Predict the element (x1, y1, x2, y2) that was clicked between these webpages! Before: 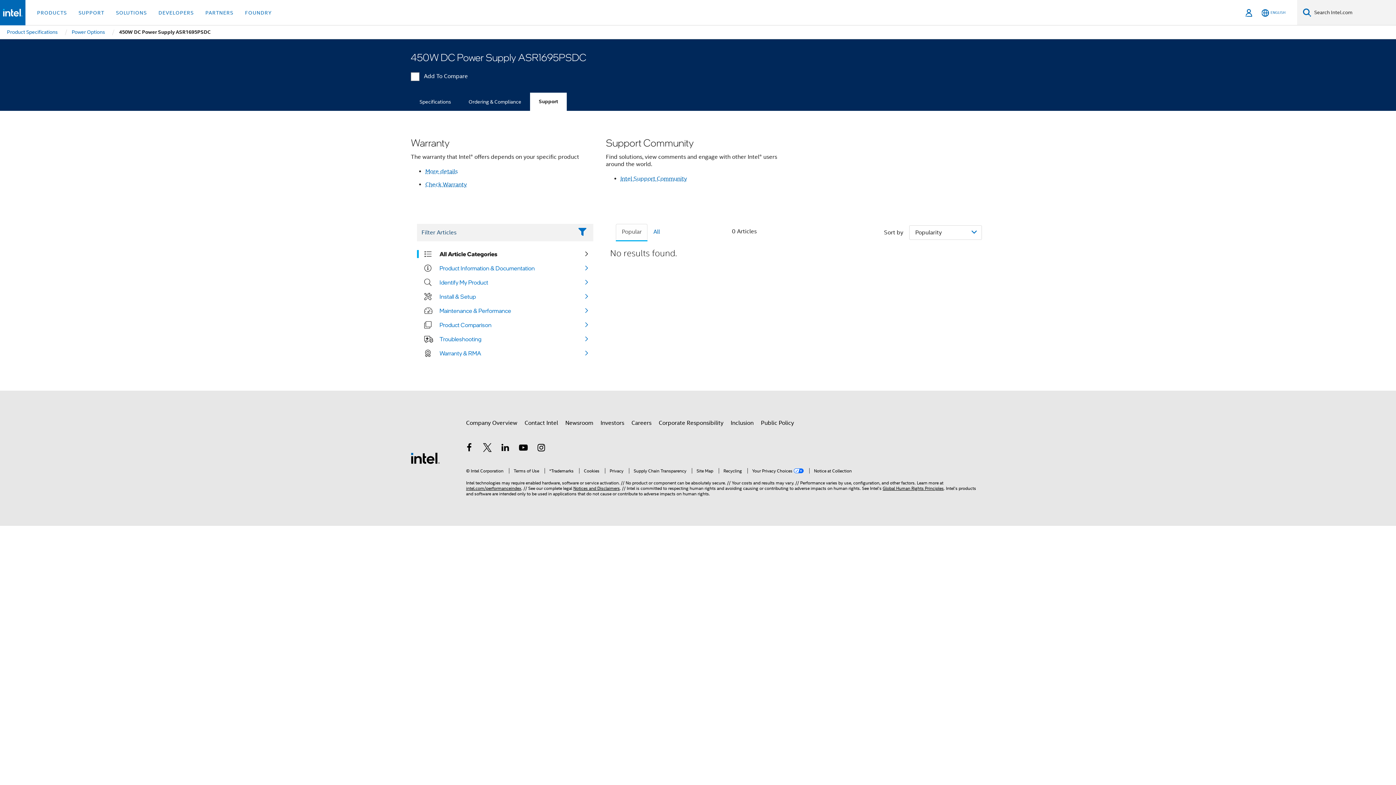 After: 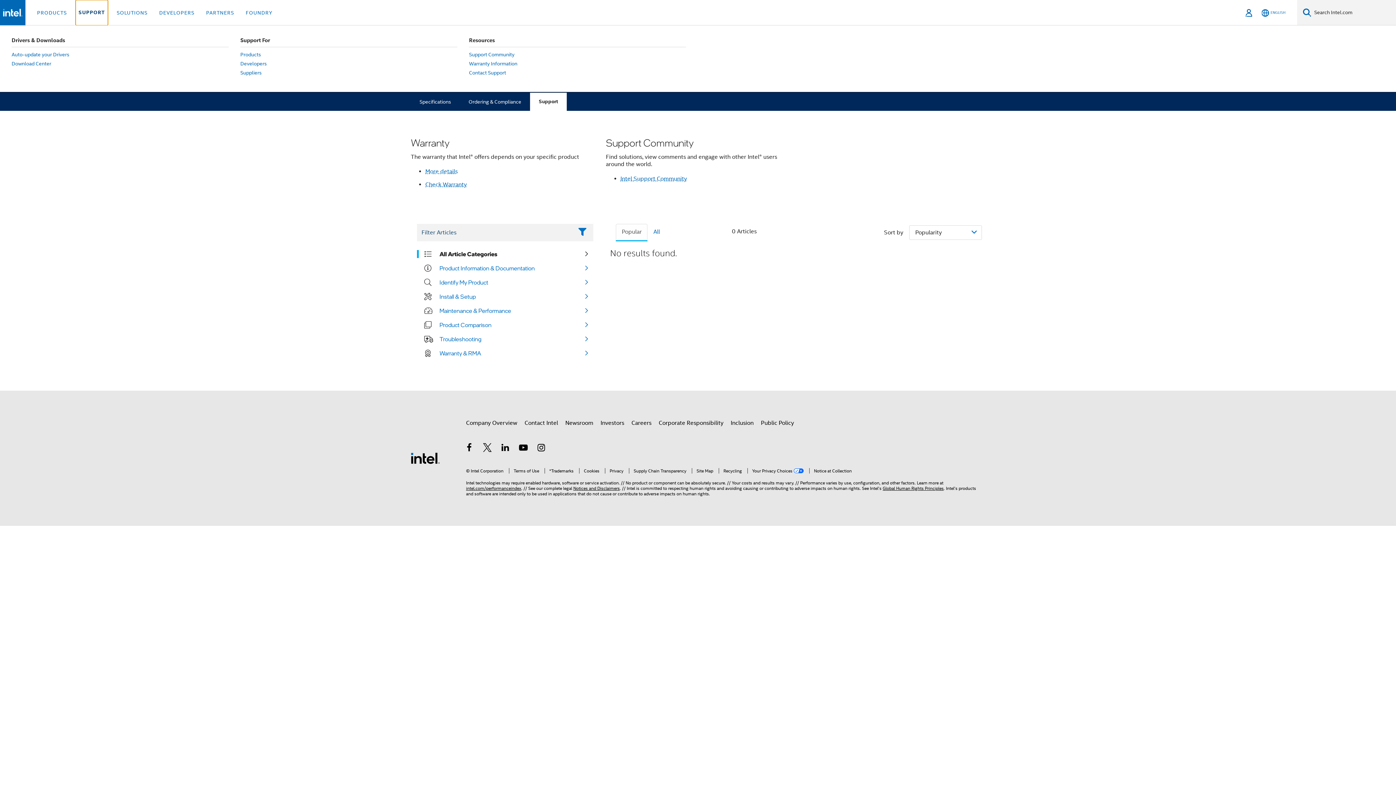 Action: bbox: (75, 0, 107, 25) label: SUPPORT